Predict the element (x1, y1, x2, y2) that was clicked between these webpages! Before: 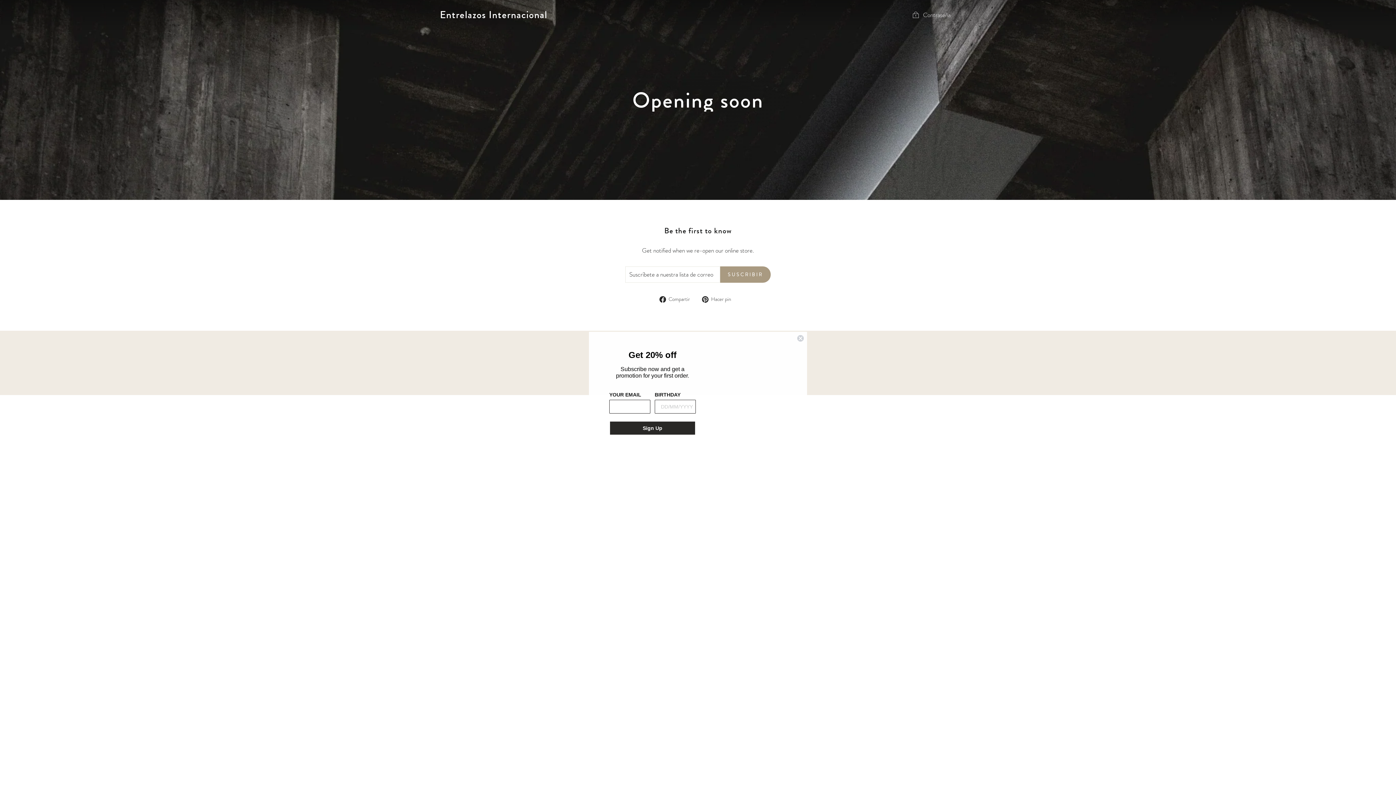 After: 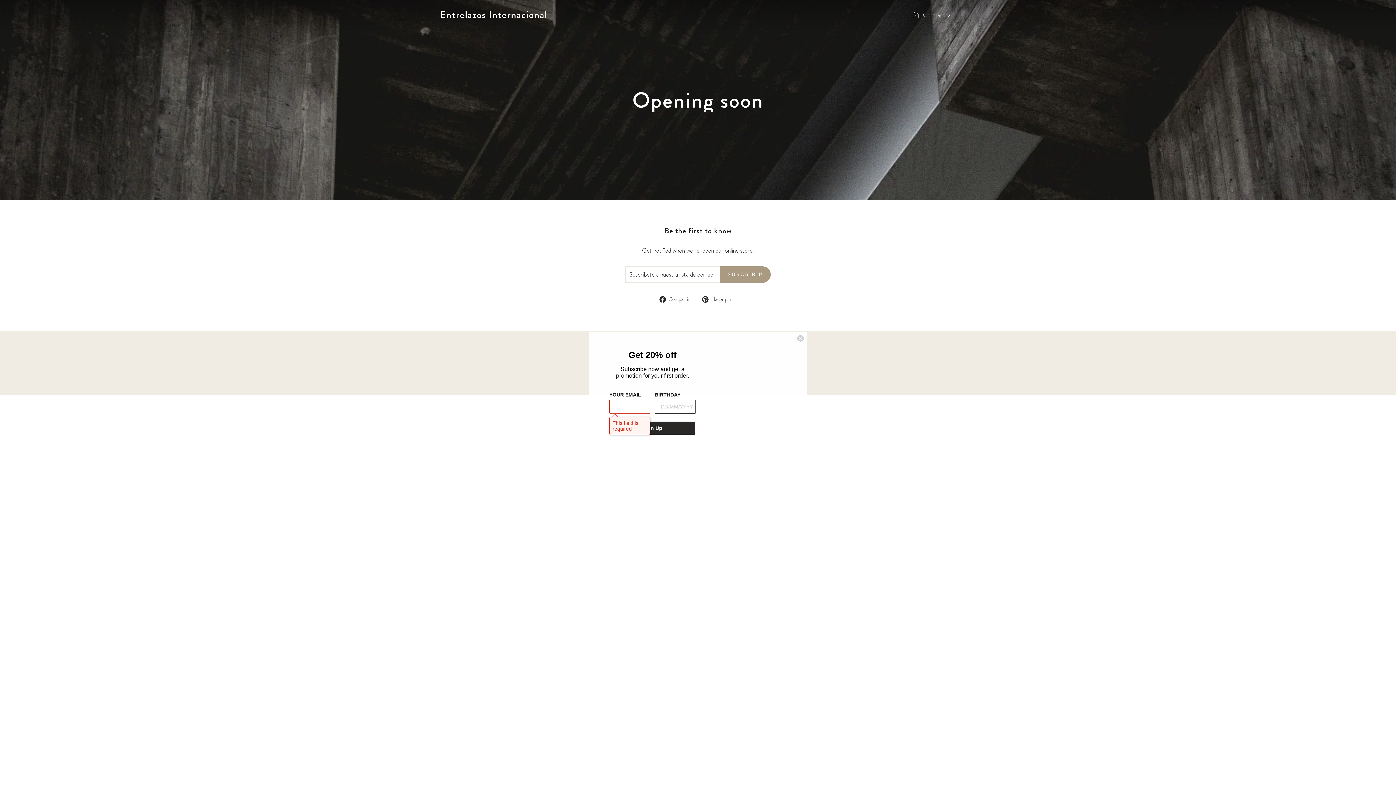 Action: label: Sign Up bbox: (609, 422, 696, 436)